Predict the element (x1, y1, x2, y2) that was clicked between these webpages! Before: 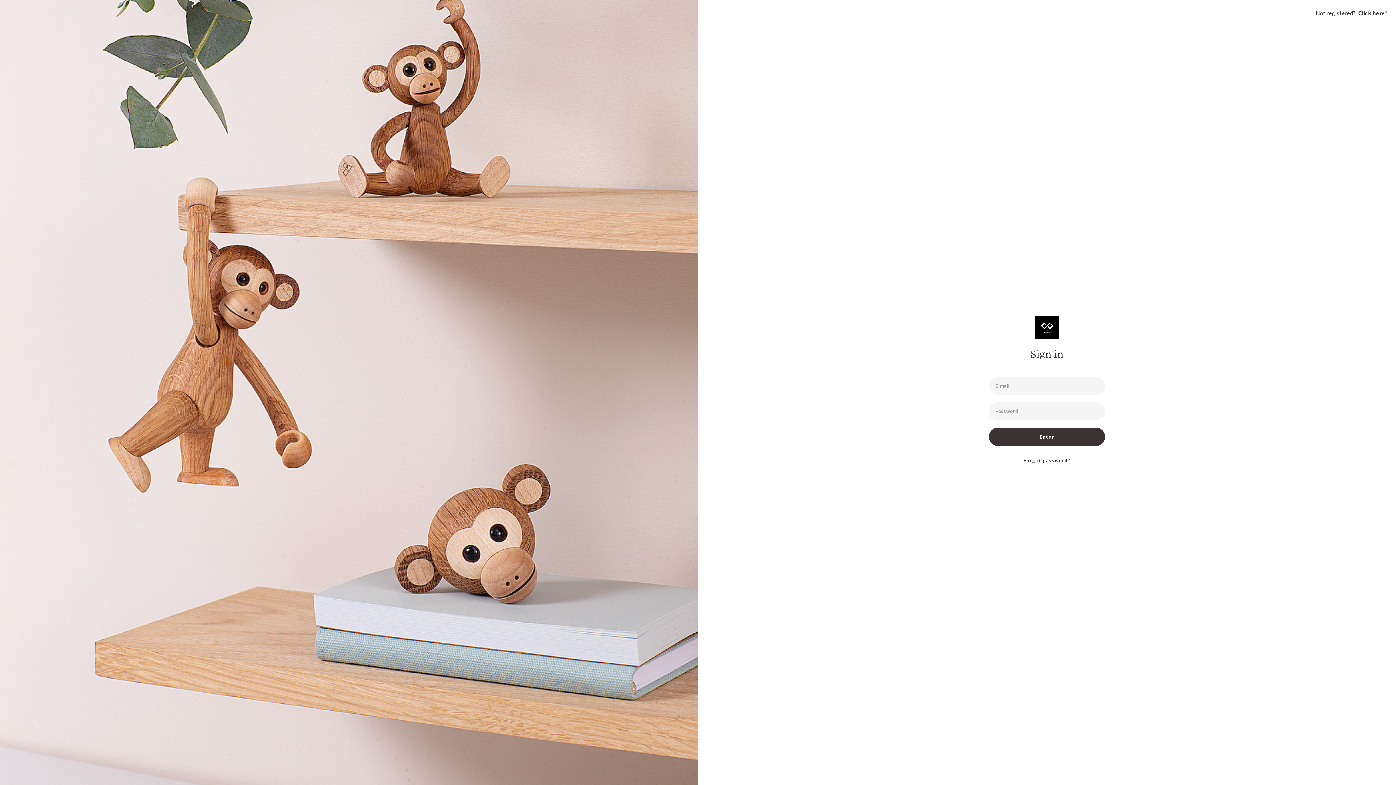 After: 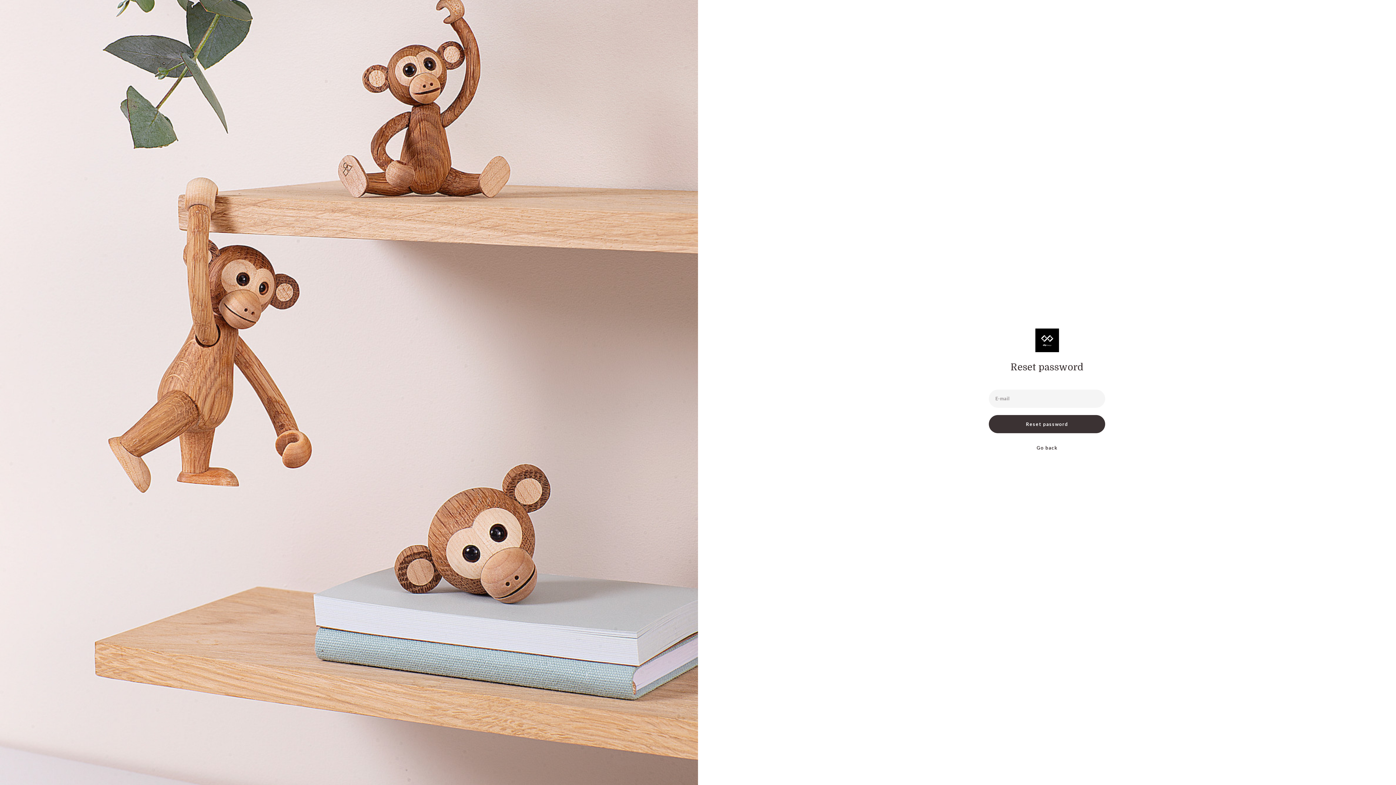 Action: bbox: (989, 451, 1105, 469) label: Forgot password?